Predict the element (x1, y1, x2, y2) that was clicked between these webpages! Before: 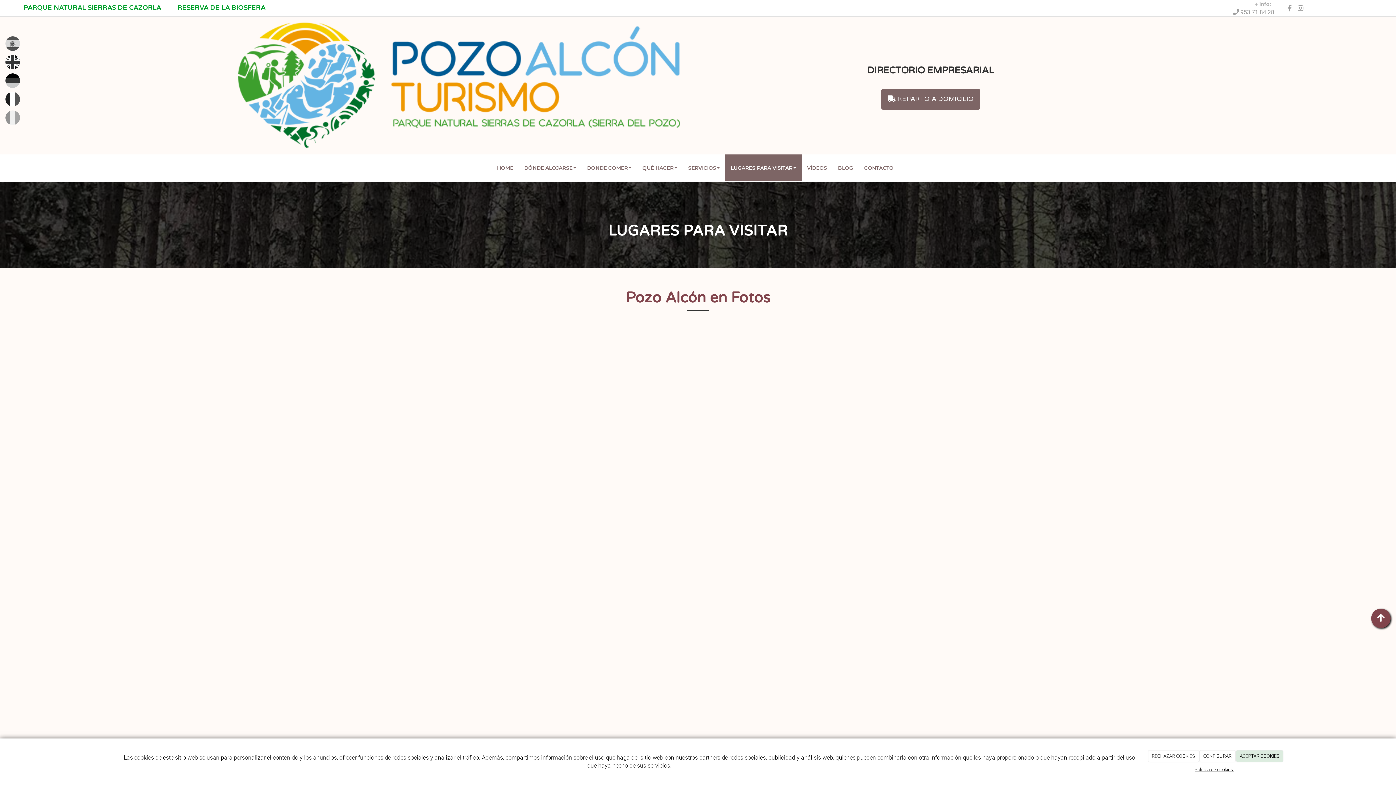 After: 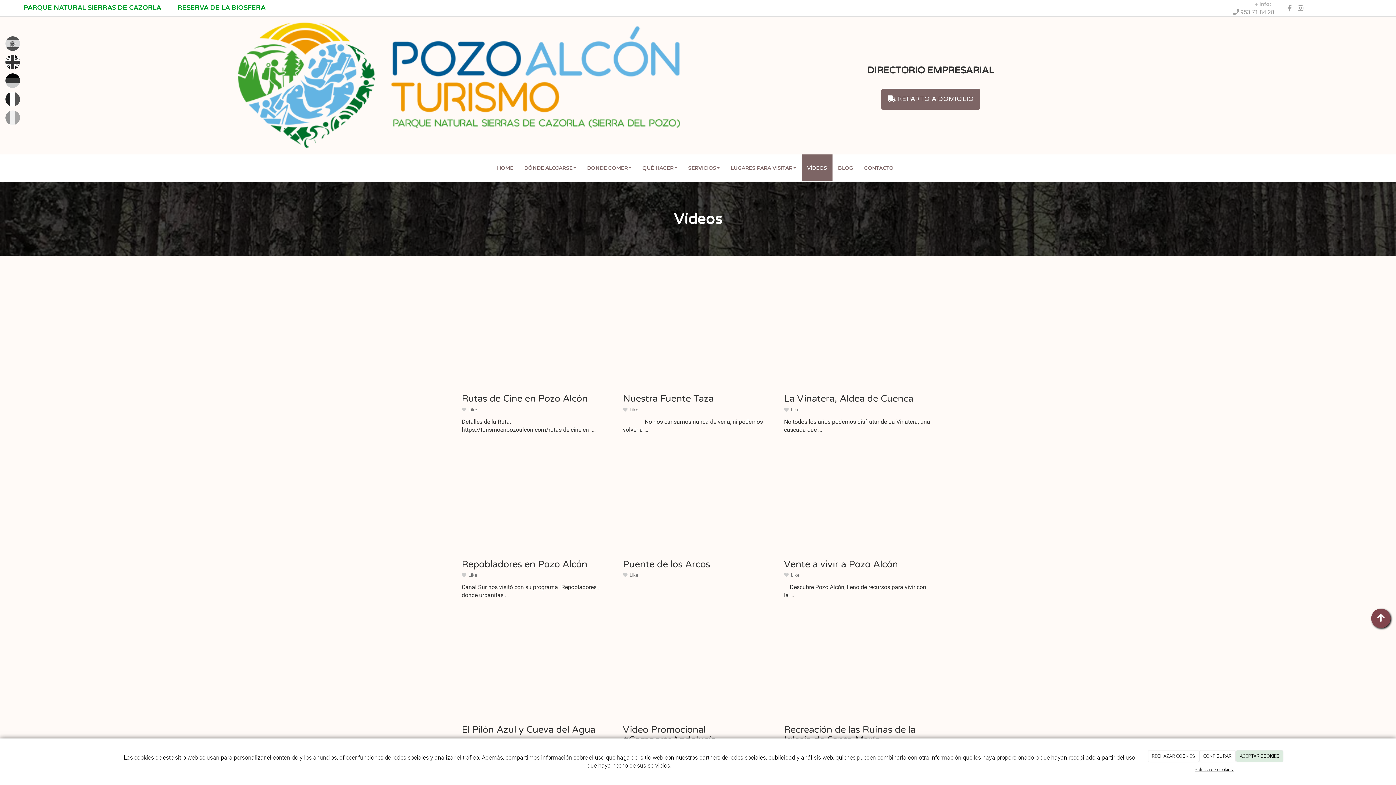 Action: label: VÍDEOS bbox: (801, 154, 832, 181)